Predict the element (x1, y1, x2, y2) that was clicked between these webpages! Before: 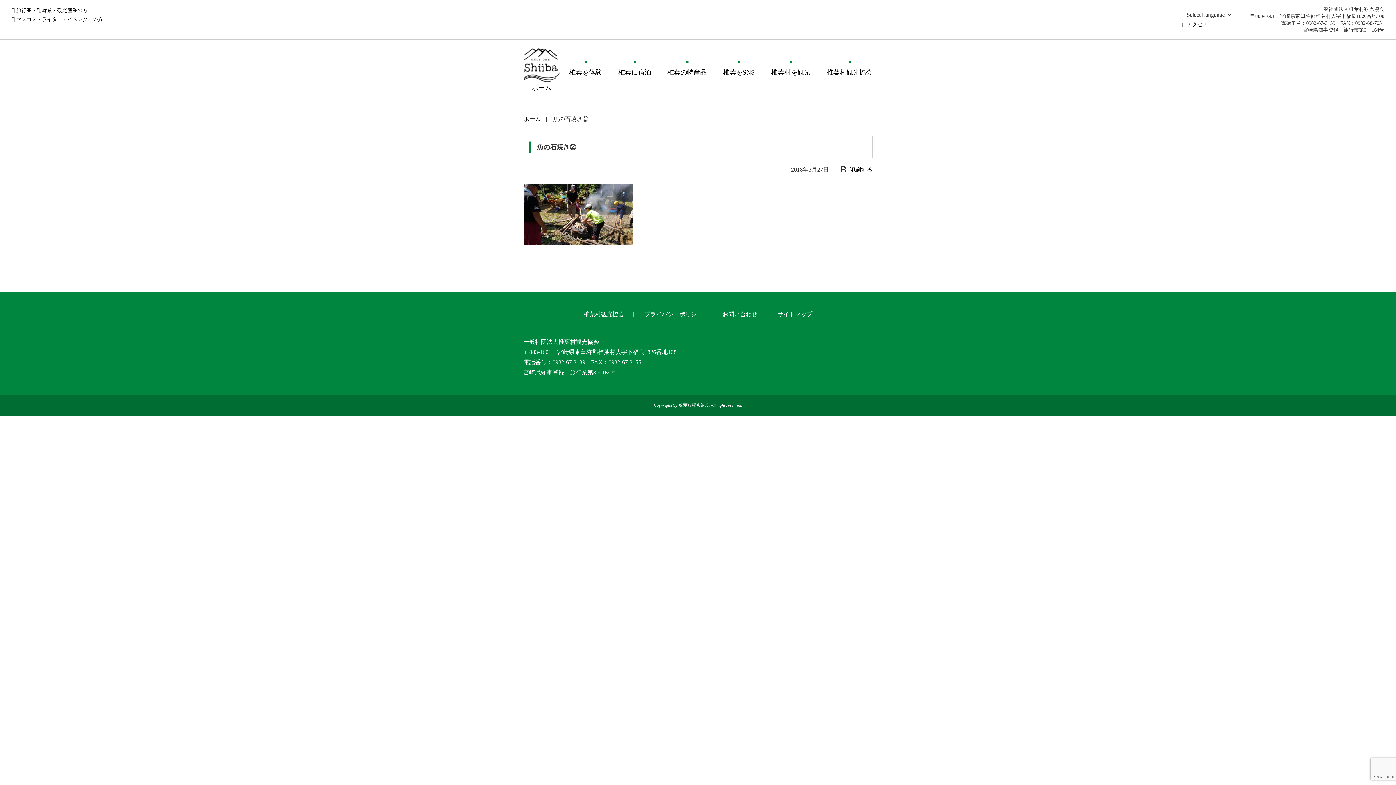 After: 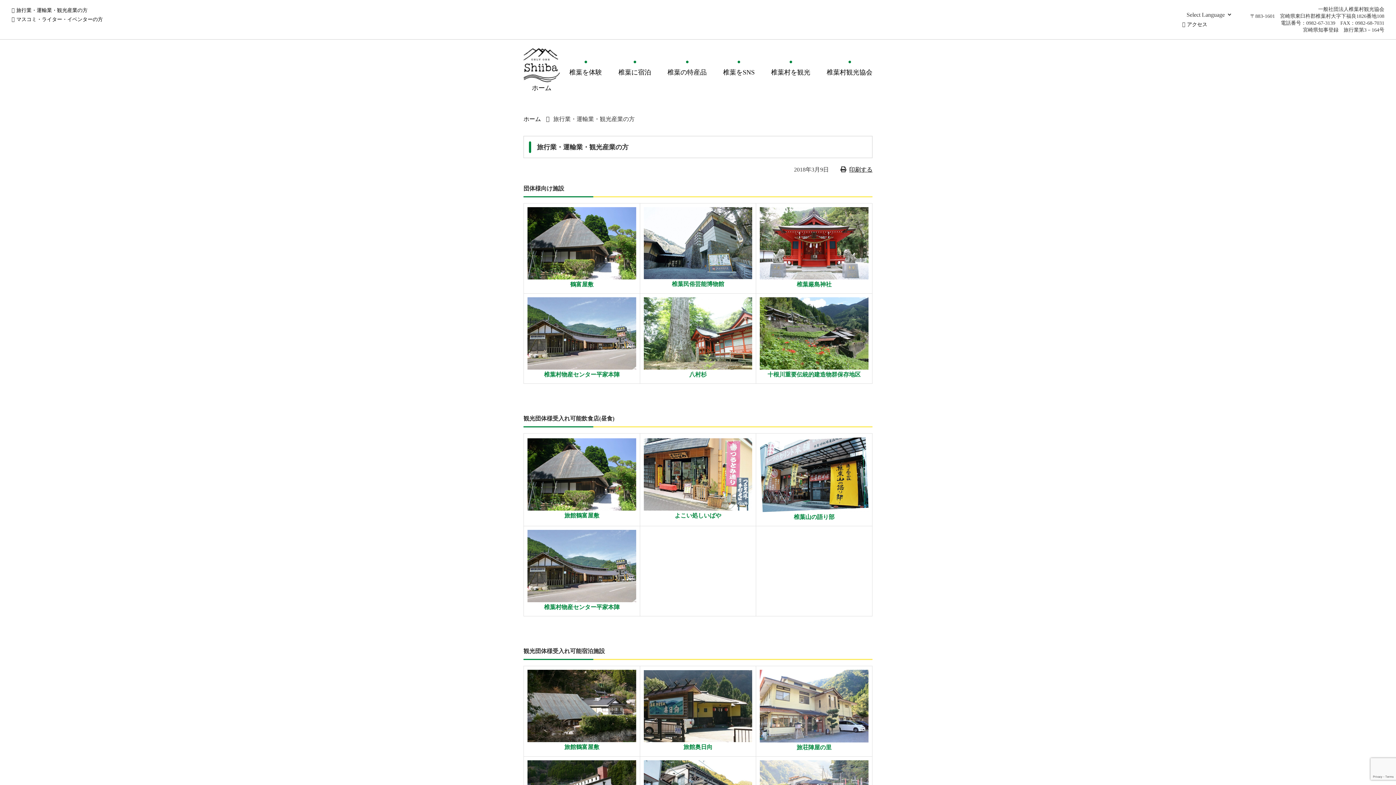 Action: bbox: (16, 7, 87, 13) label: 旅行業・運輸業・観光産業の方